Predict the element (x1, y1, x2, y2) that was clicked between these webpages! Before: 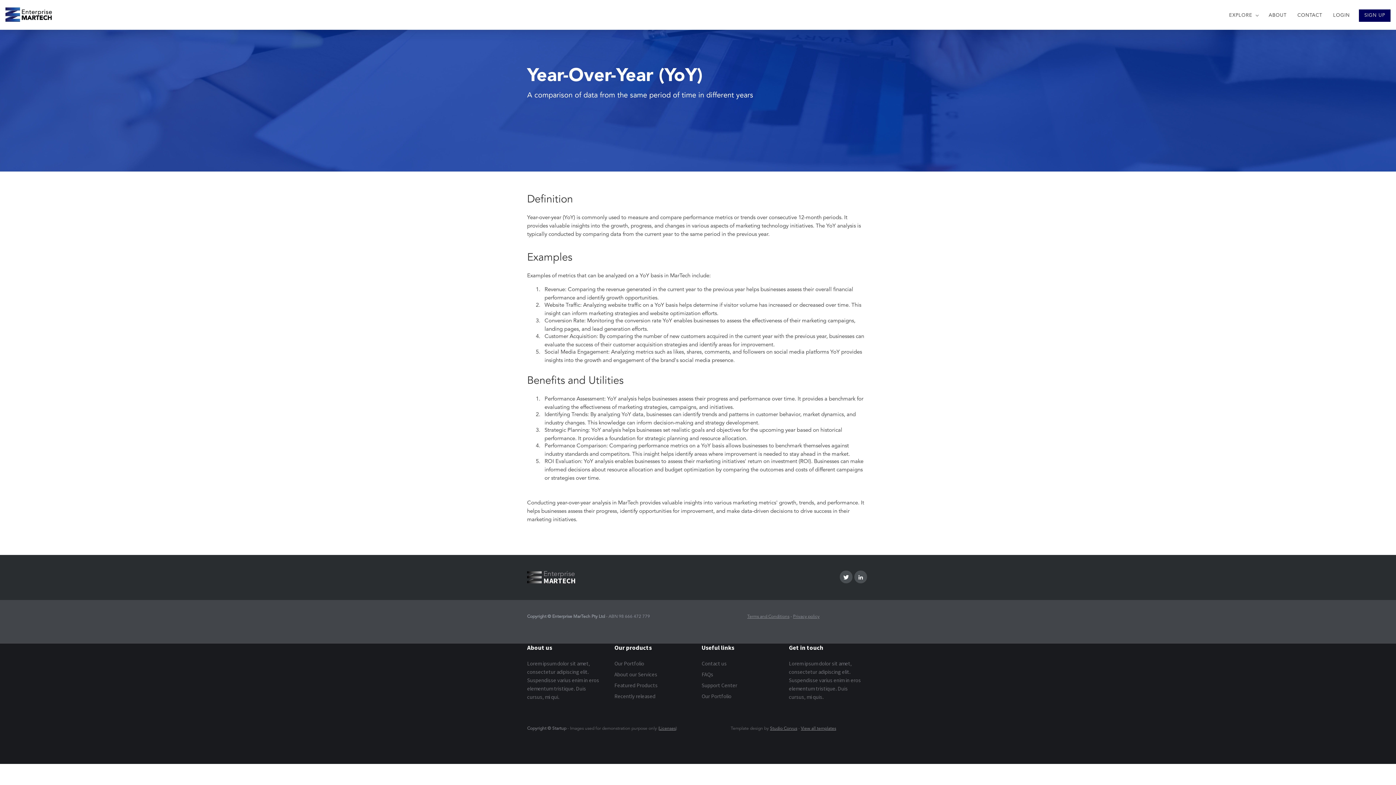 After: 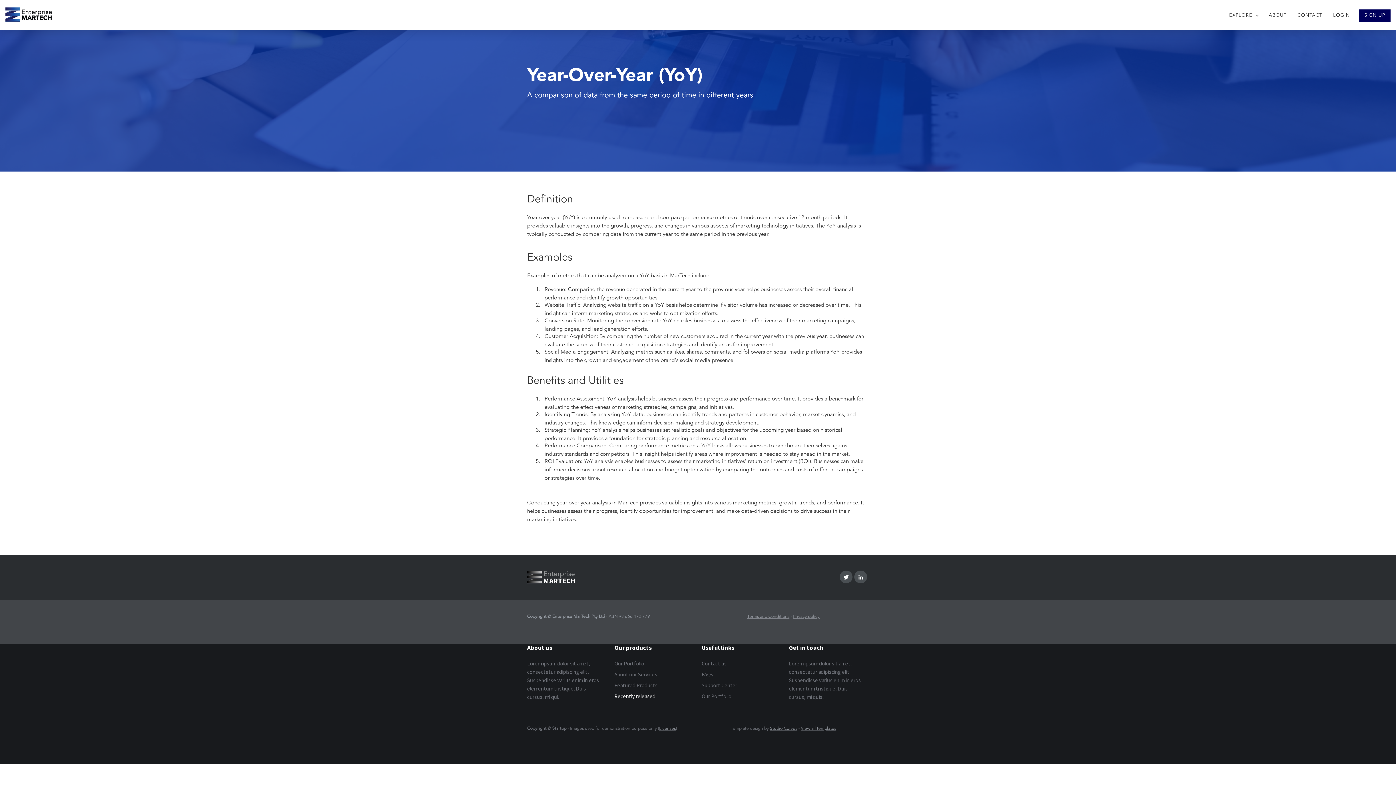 Action: bbox: (614, 692, 687, 700) label: Recently released